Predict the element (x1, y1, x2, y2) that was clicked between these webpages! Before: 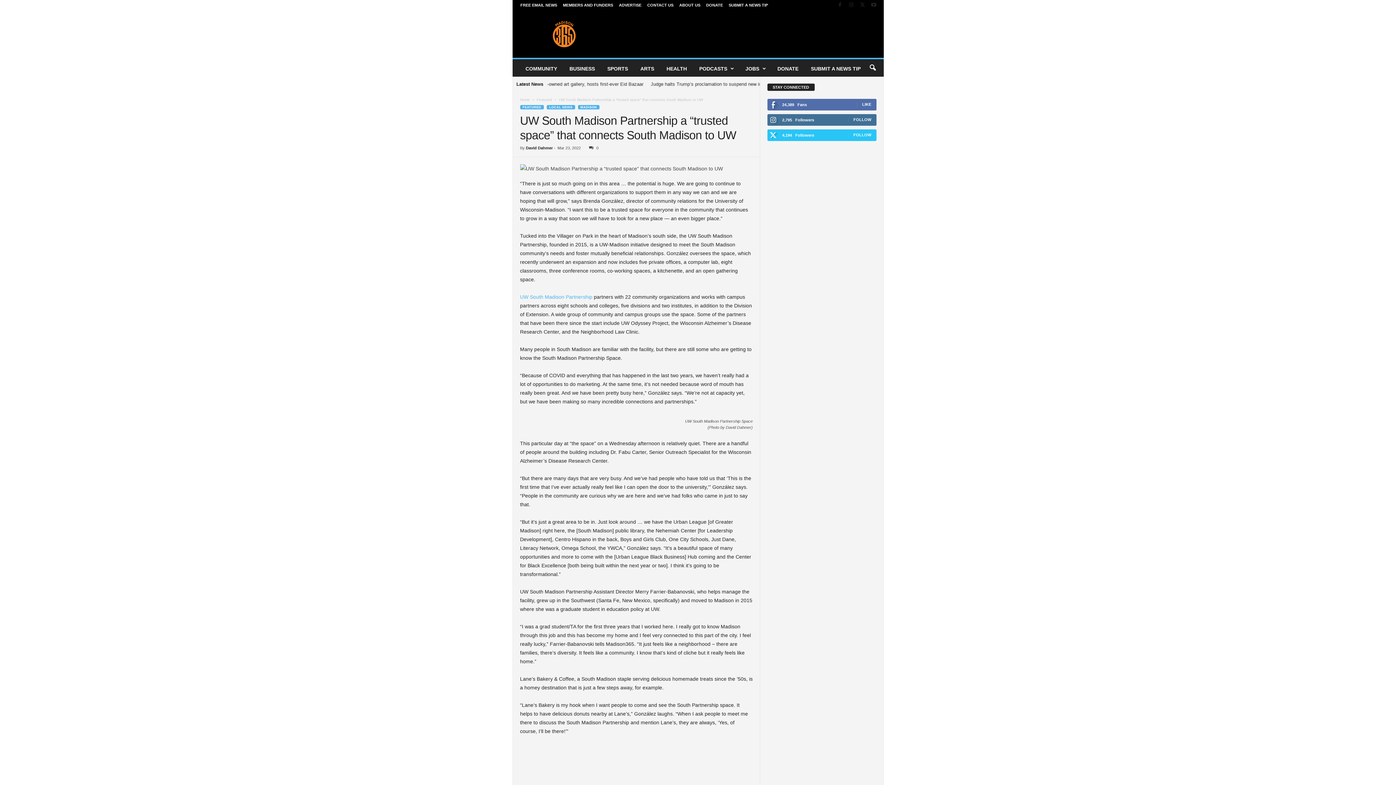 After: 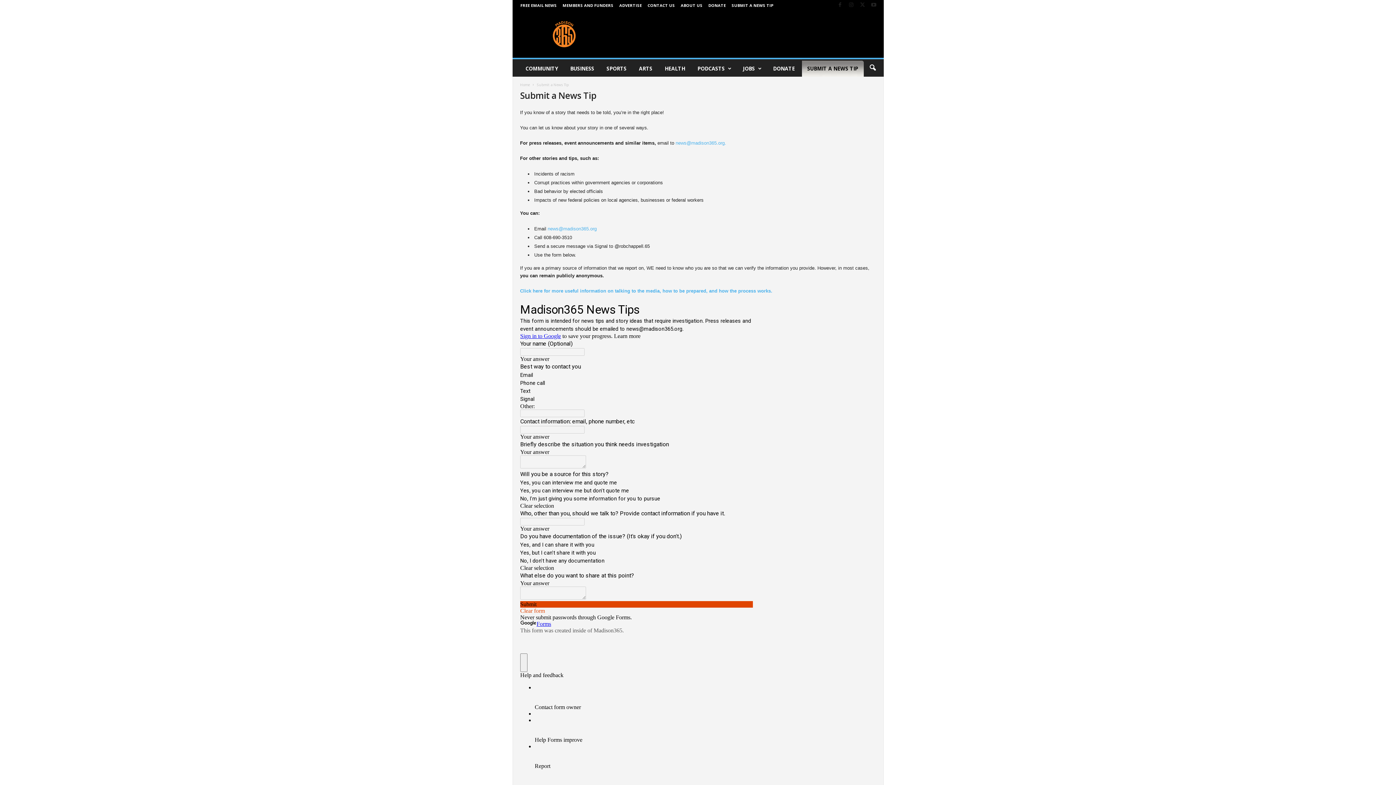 Action: label: SUBMIT A NEWS TIP bbox: (728, 2, 768, 7)